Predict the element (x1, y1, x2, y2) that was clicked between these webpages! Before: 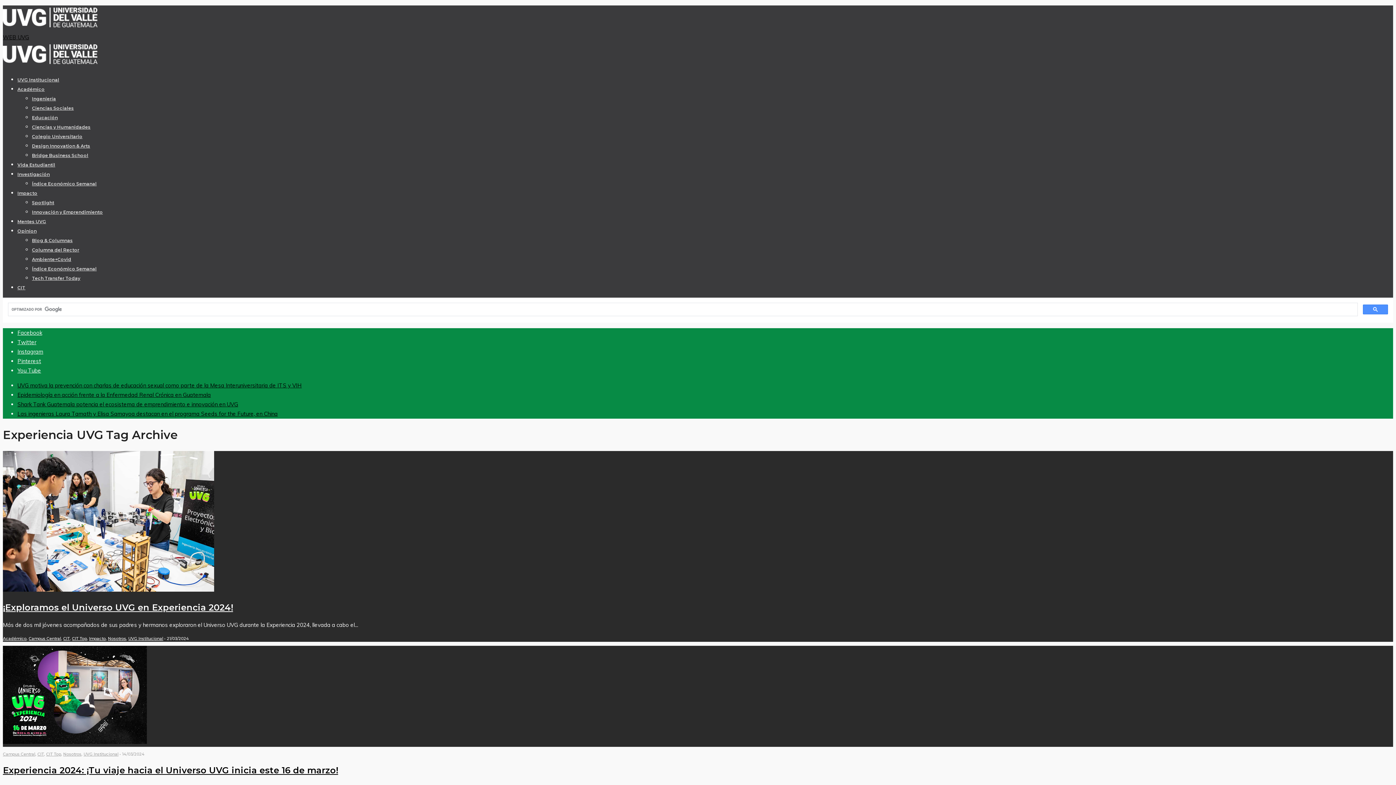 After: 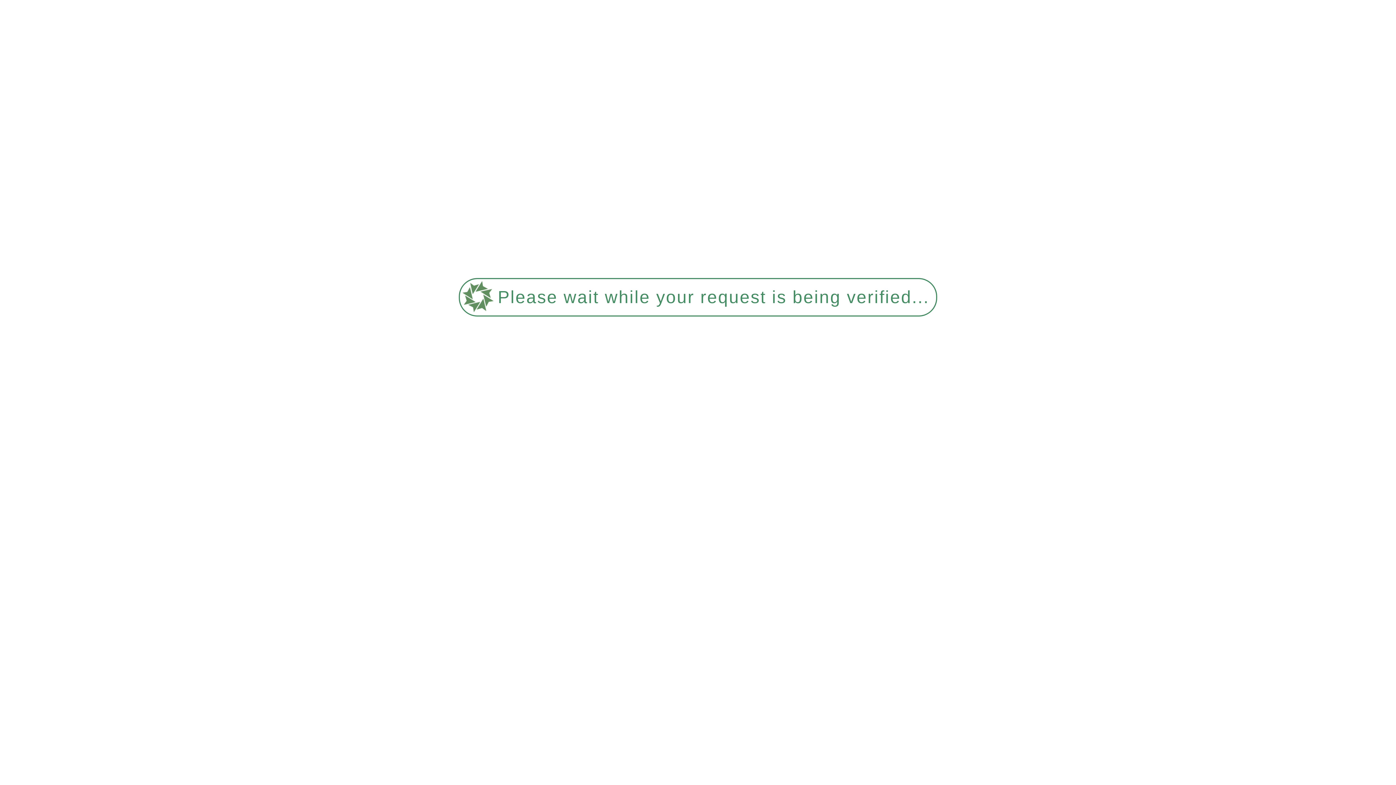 Action: label: Spotlight bbox: (32, 200, 54, 205)